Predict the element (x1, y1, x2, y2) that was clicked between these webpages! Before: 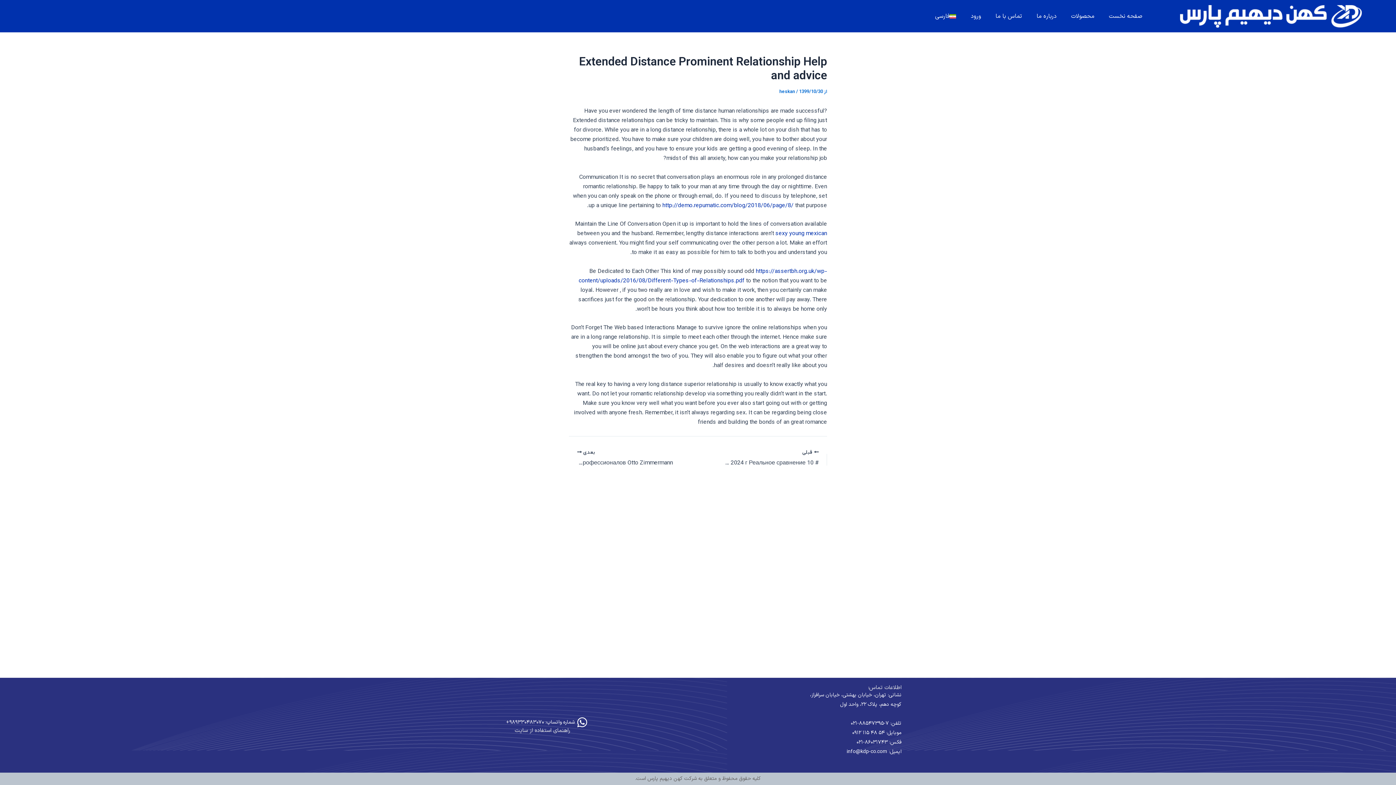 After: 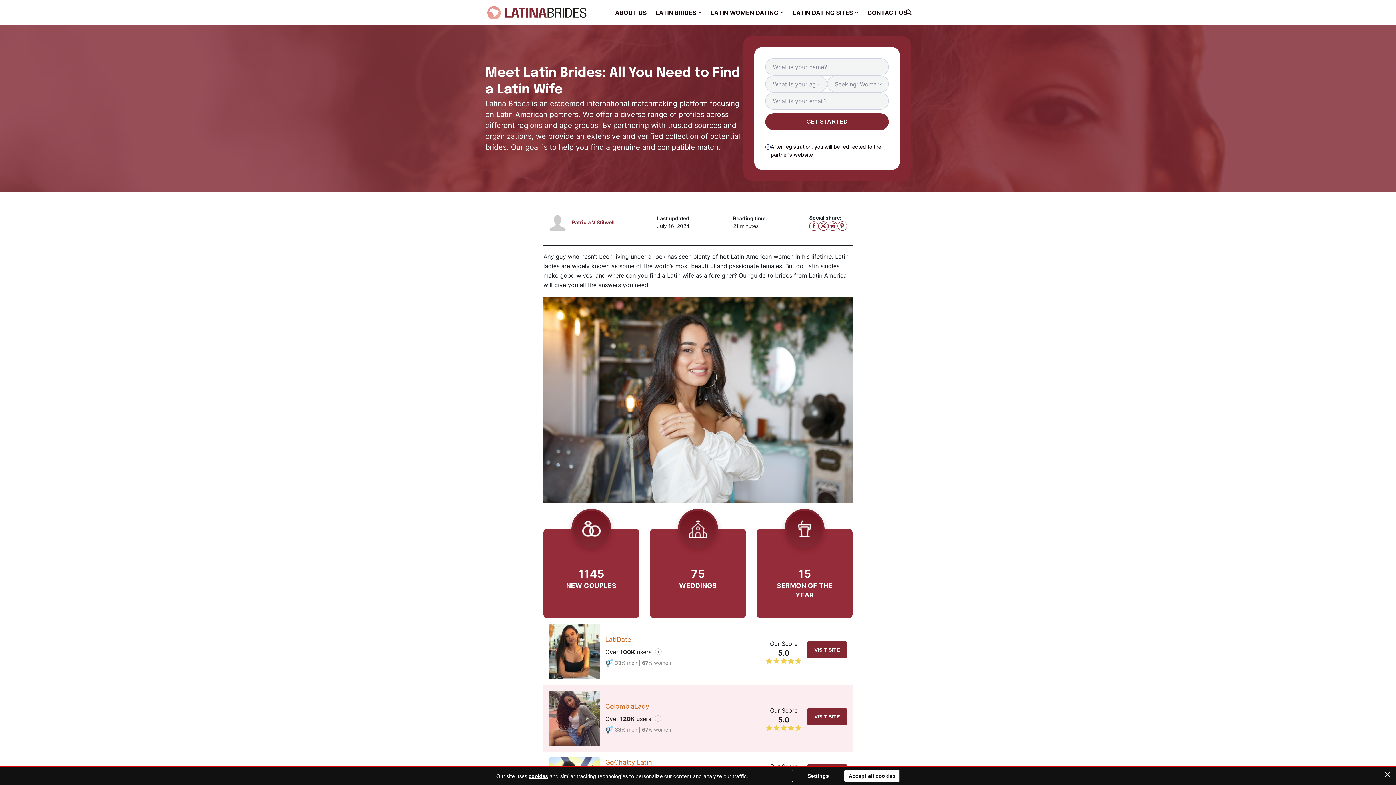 Action: bbox: (775, 229, 827, 238) label: sexy young mexican